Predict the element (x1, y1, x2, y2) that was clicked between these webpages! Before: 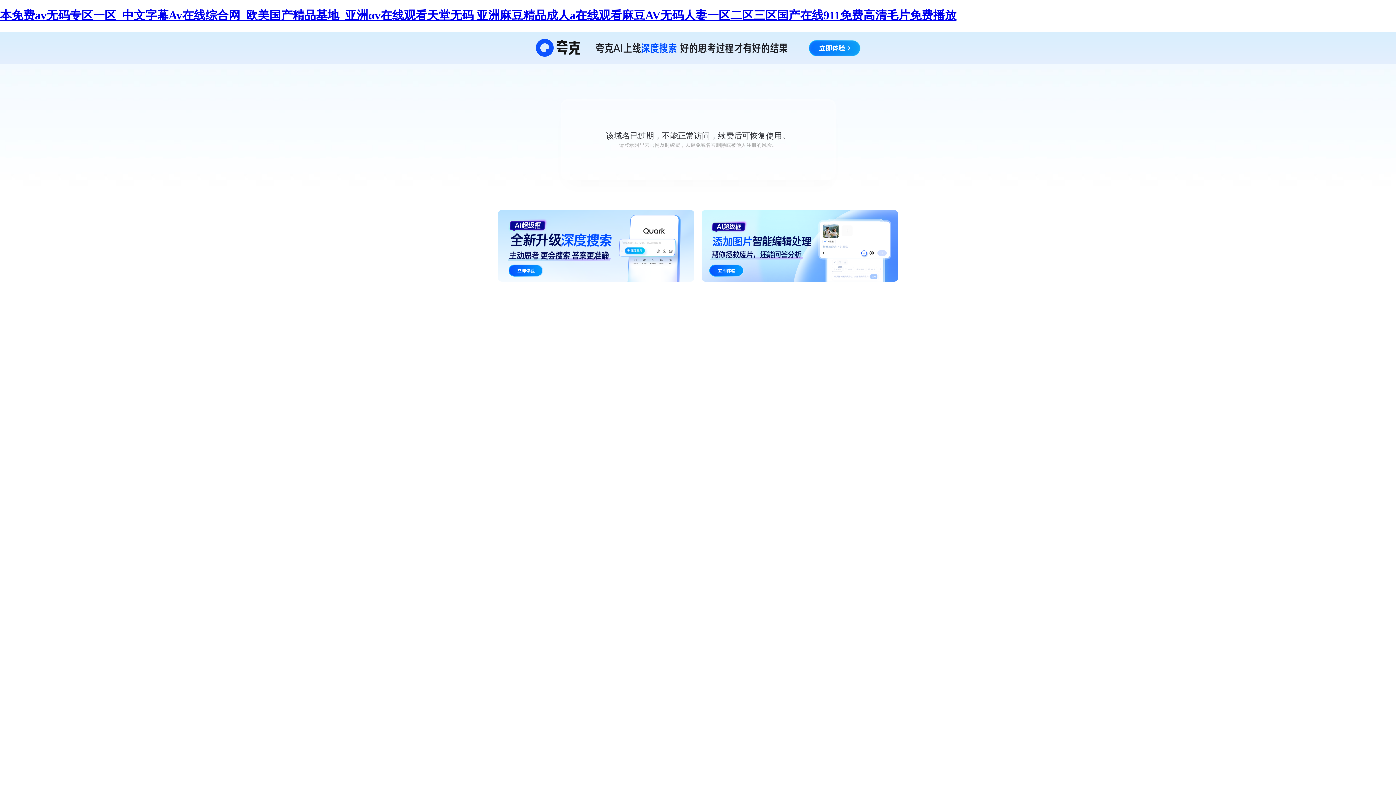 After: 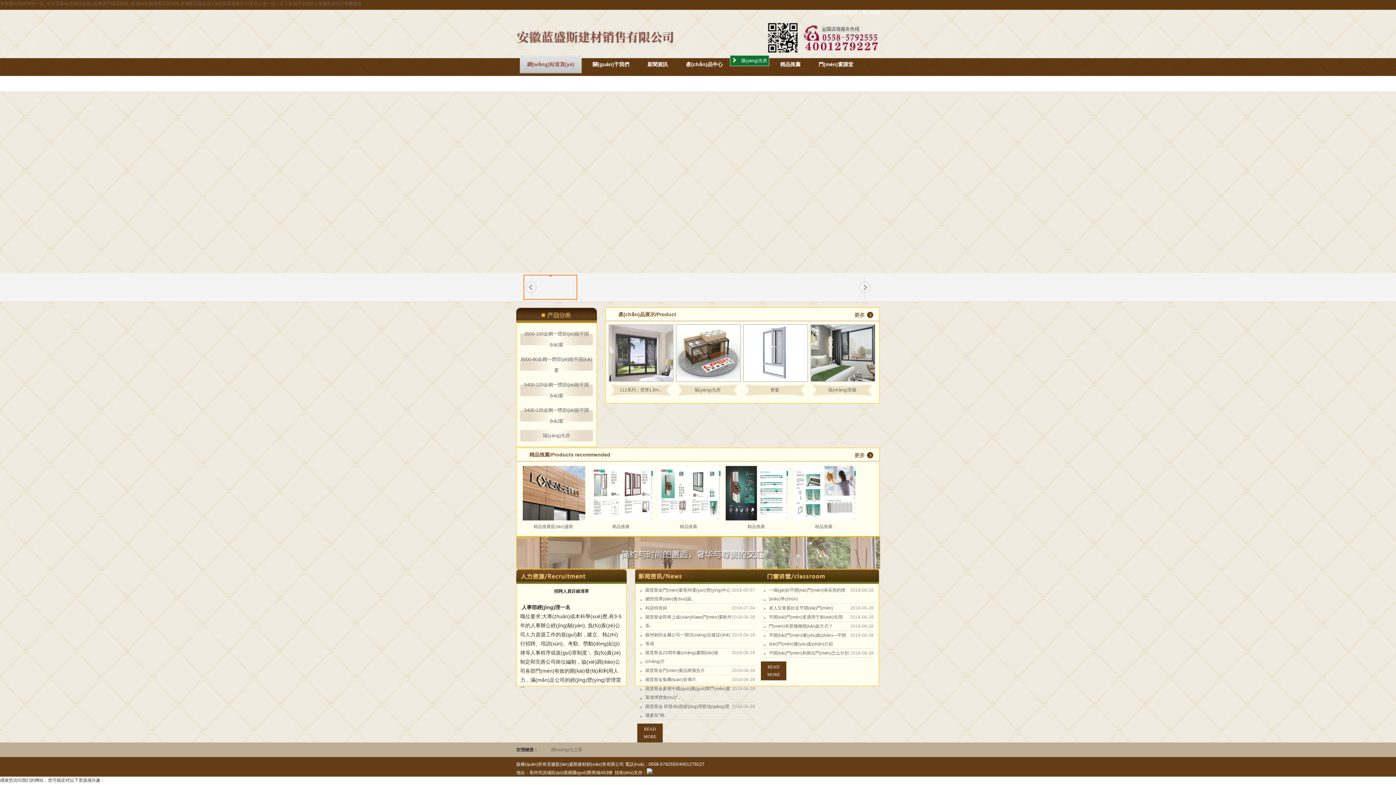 Action: label: 本免费av无码专区一区_中文字幕Av在线综合网_欧美国产精品基地_亚洲αv在线观看天堂无码 亚洲麻豆精品成人a在线观看麻豆AV无码人妻一区二区三区国产在线911免费高清毛片免费播放 bbox: (0, 8, 956, 21)